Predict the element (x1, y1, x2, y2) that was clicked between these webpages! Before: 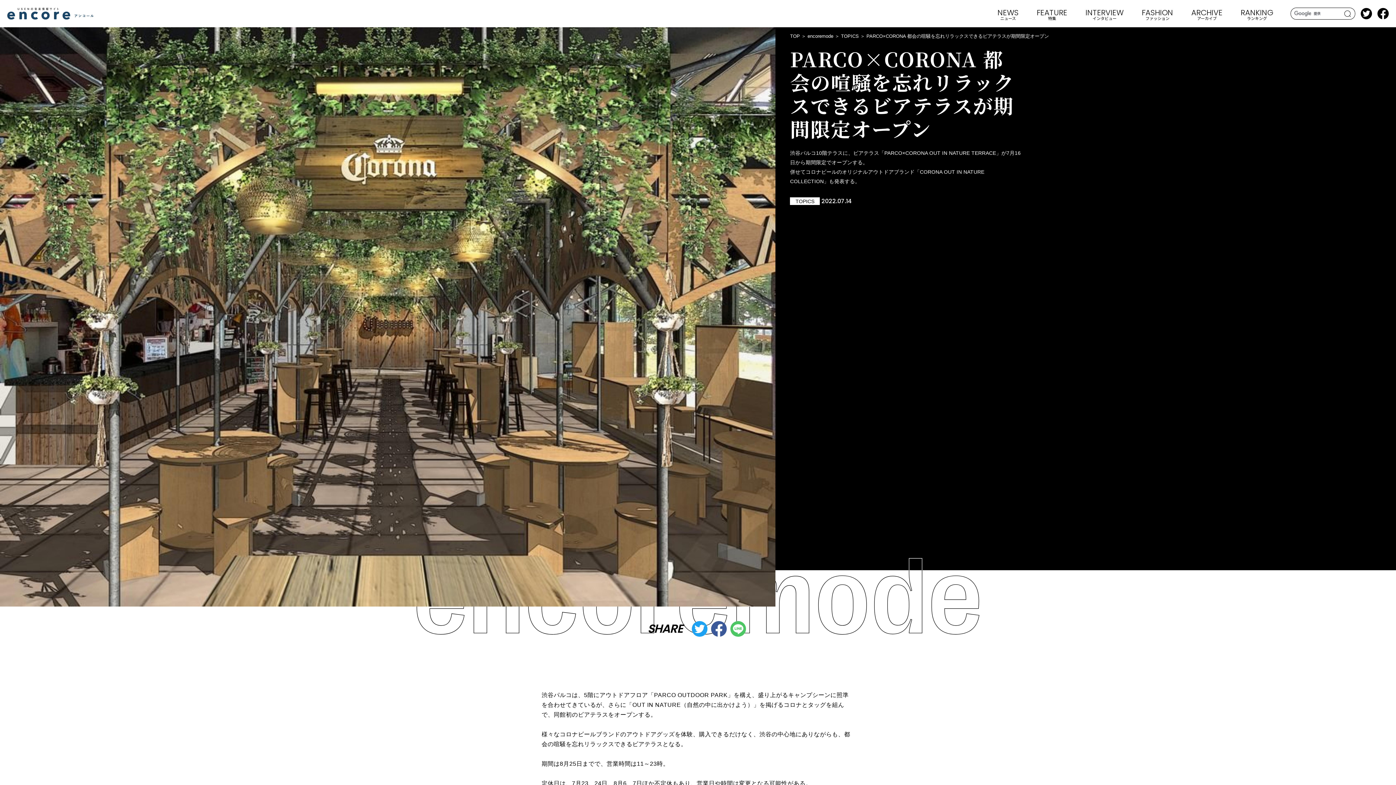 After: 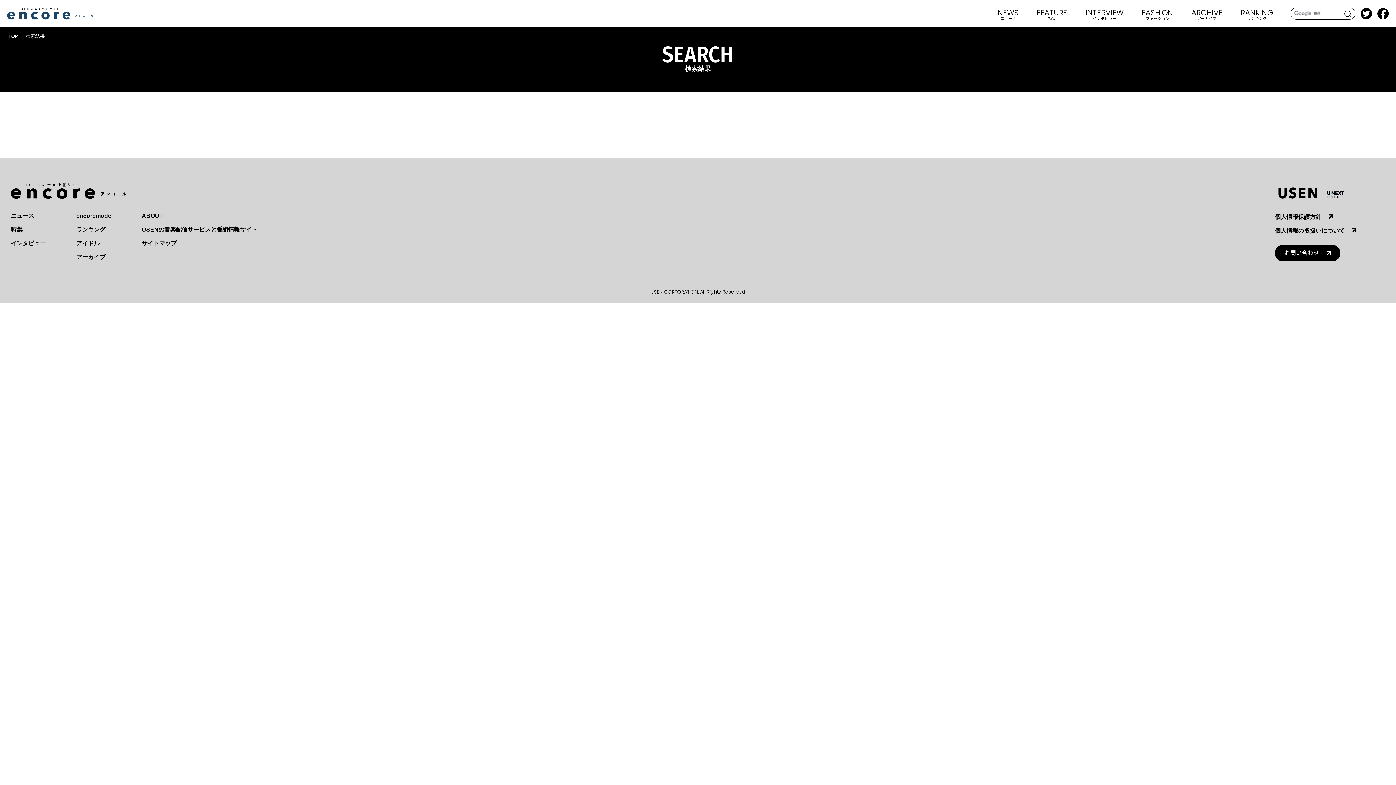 Action: bbox: (1344, 10, 1351, 16) label: search